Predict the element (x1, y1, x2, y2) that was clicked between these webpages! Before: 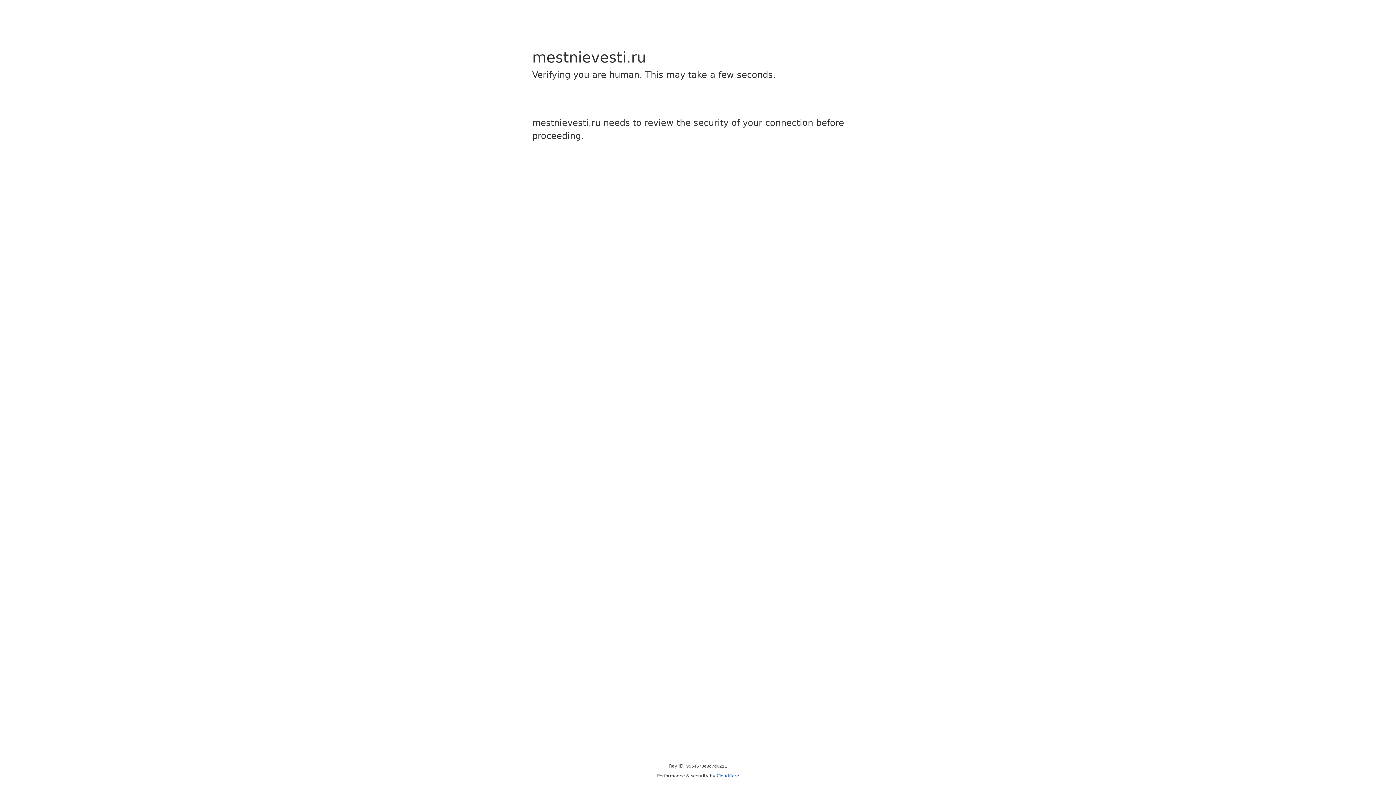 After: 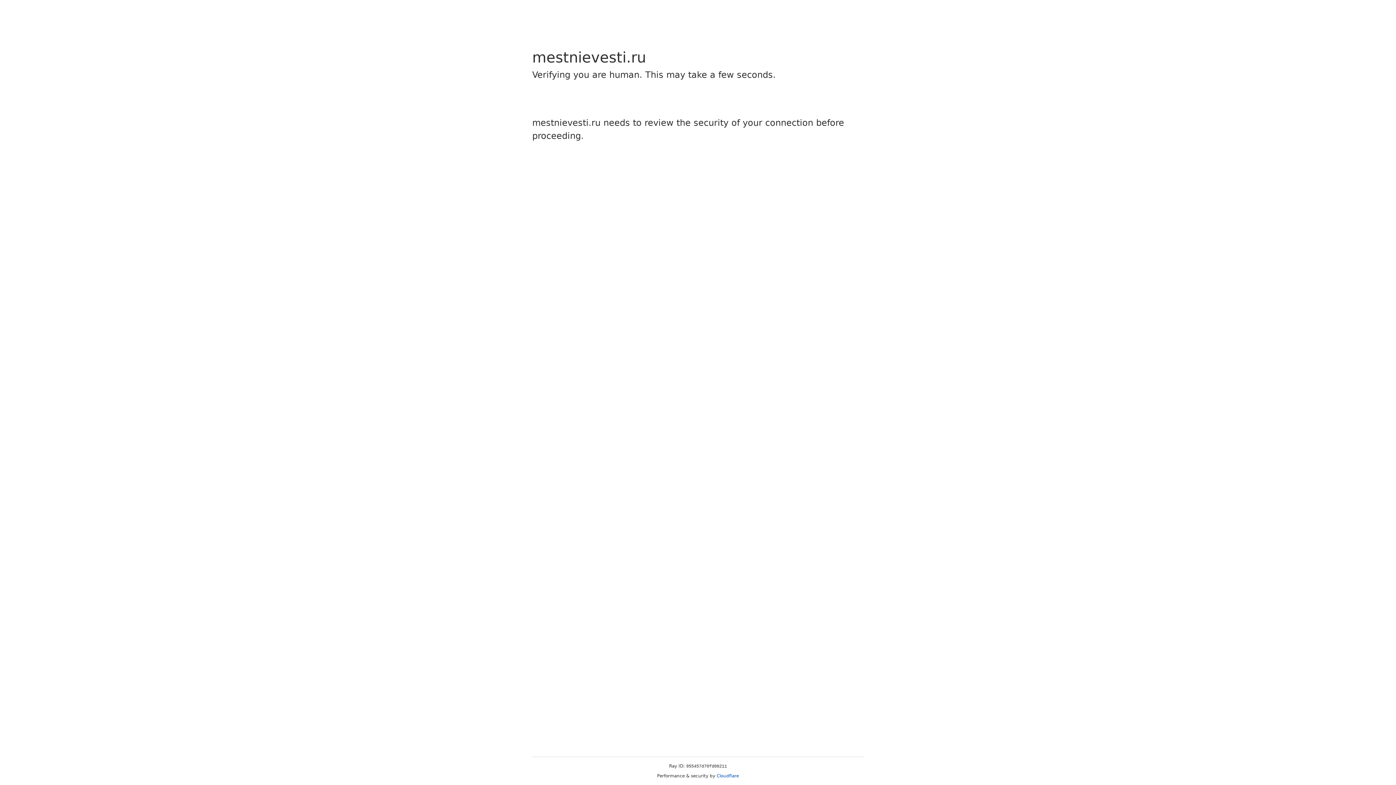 Action: label: Cloudflare bbox: (716, 773, 739, 778)